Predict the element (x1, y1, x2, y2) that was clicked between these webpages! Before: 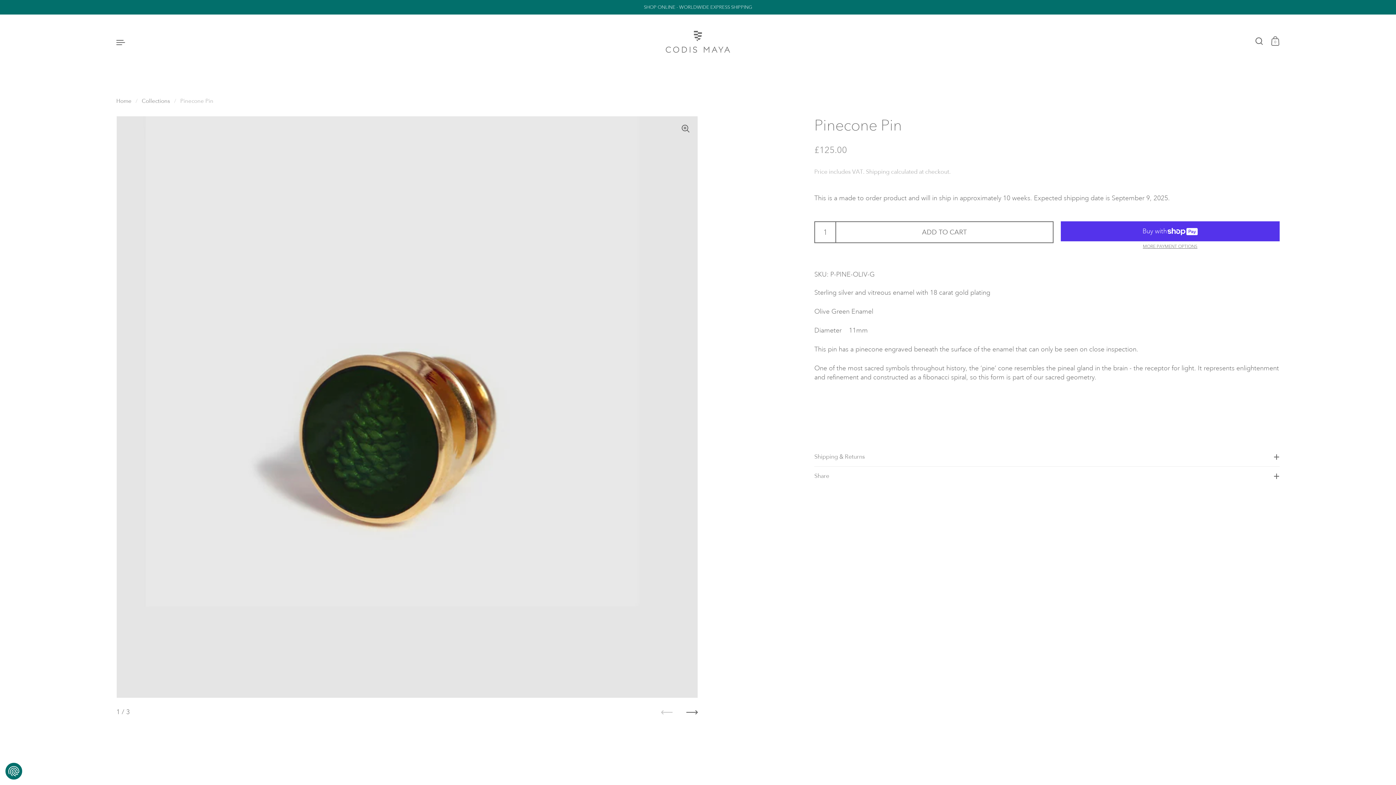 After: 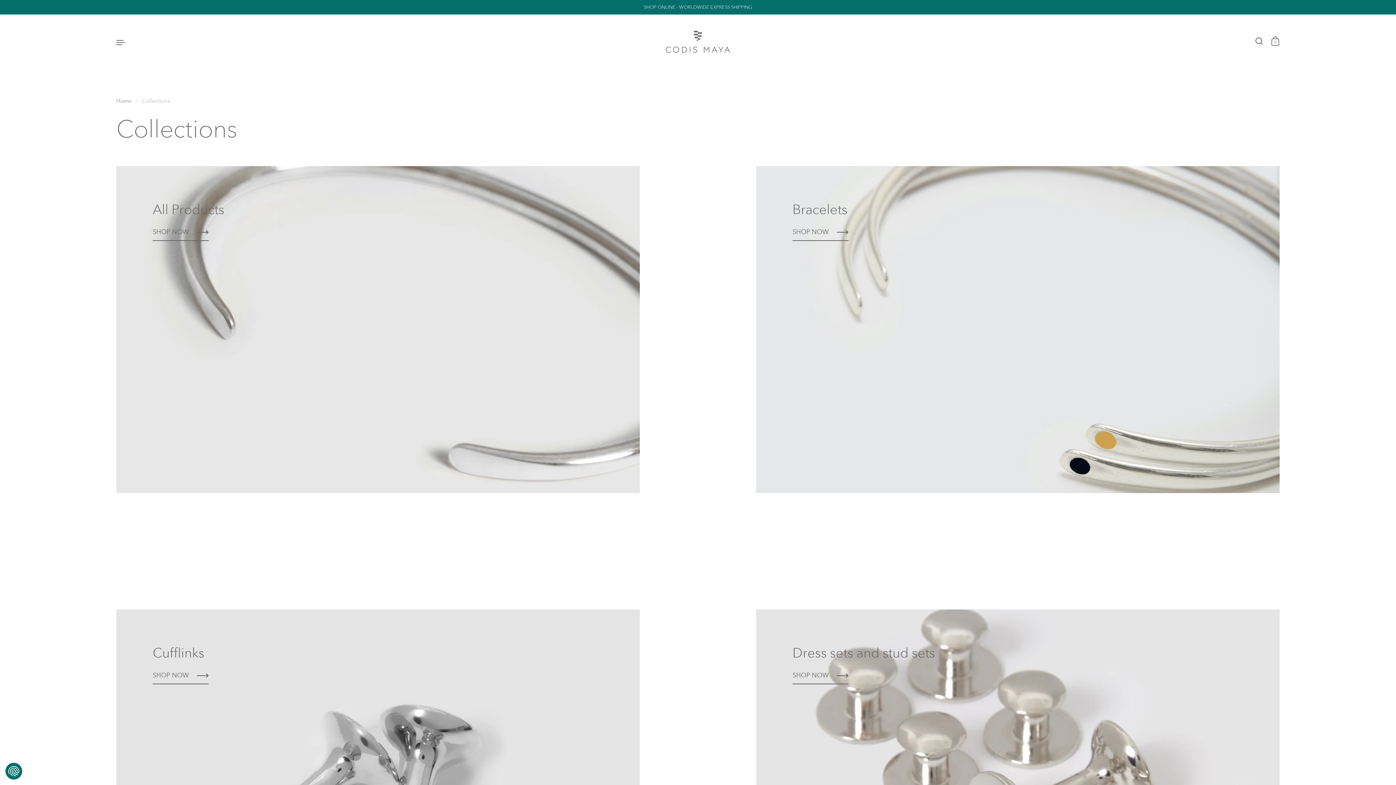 Action: label: Collections bbox: (141, 97, 170, 104)